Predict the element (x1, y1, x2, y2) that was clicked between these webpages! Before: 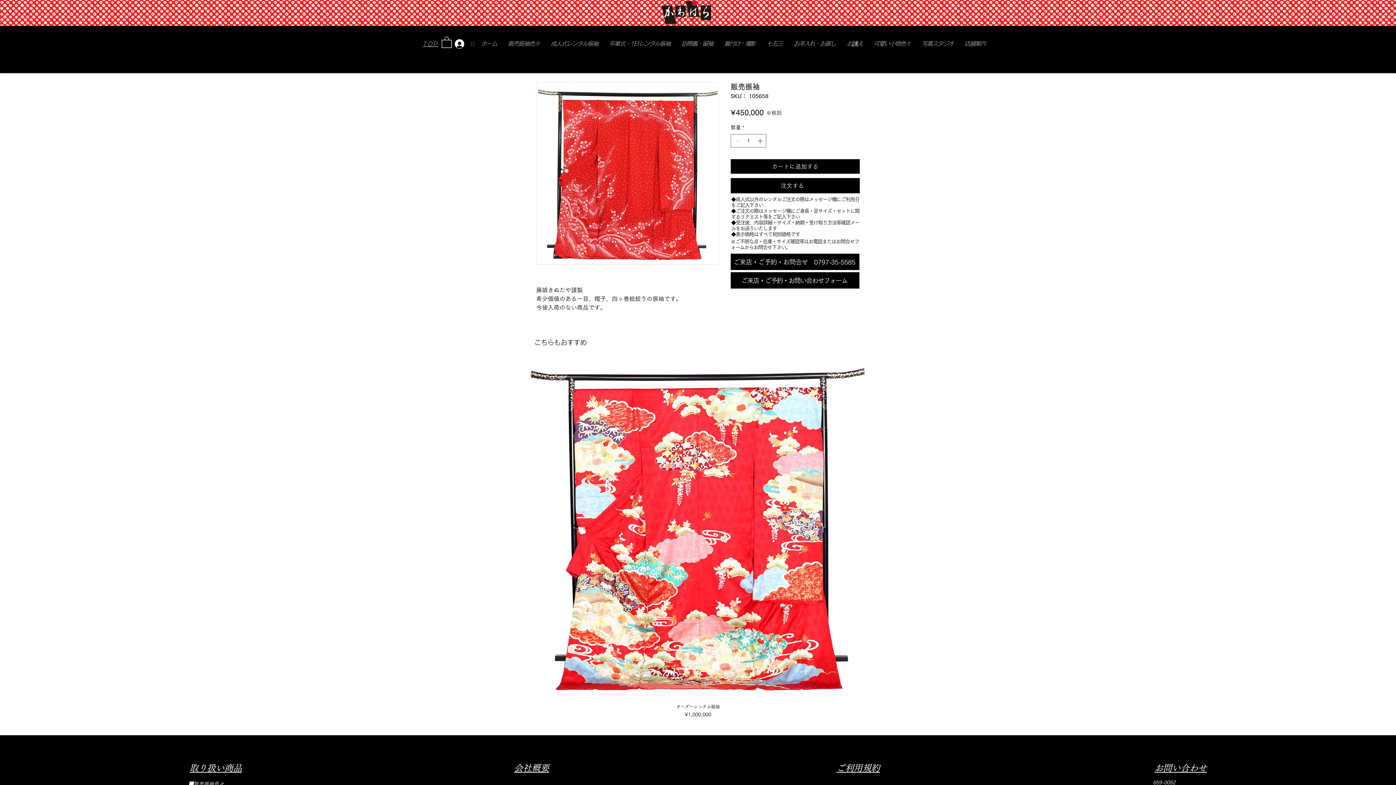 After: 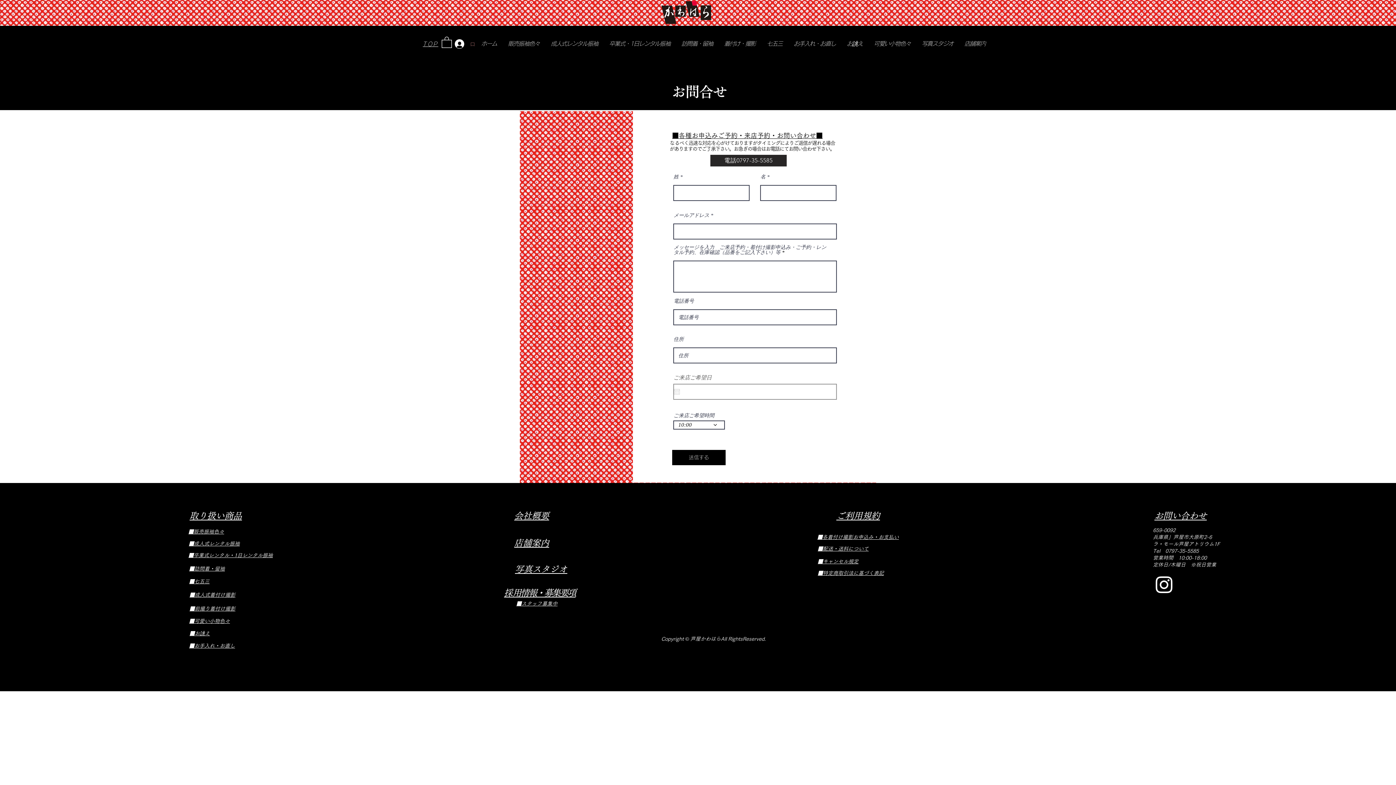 Action: label: ​お問い合わせ bbox: (1154, 764, 1207, 772)